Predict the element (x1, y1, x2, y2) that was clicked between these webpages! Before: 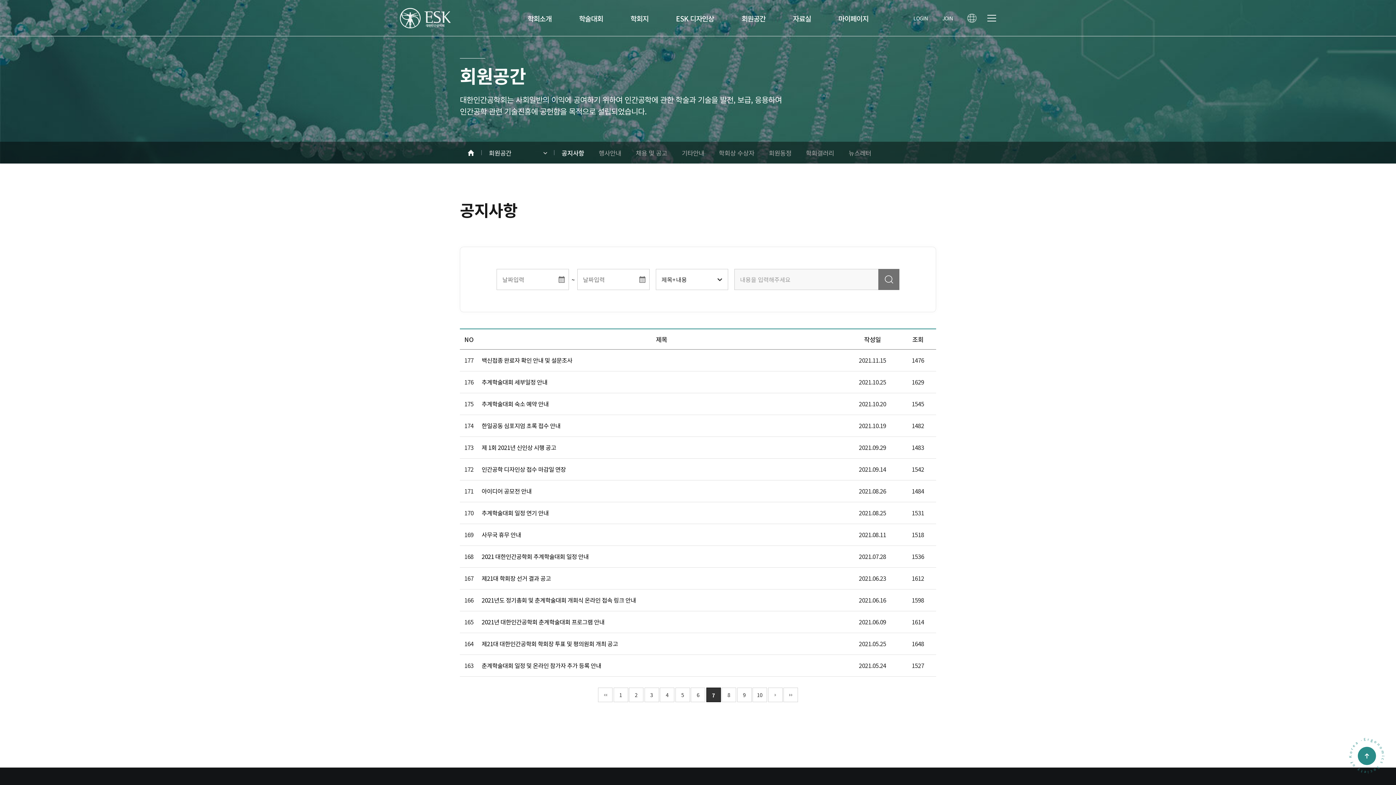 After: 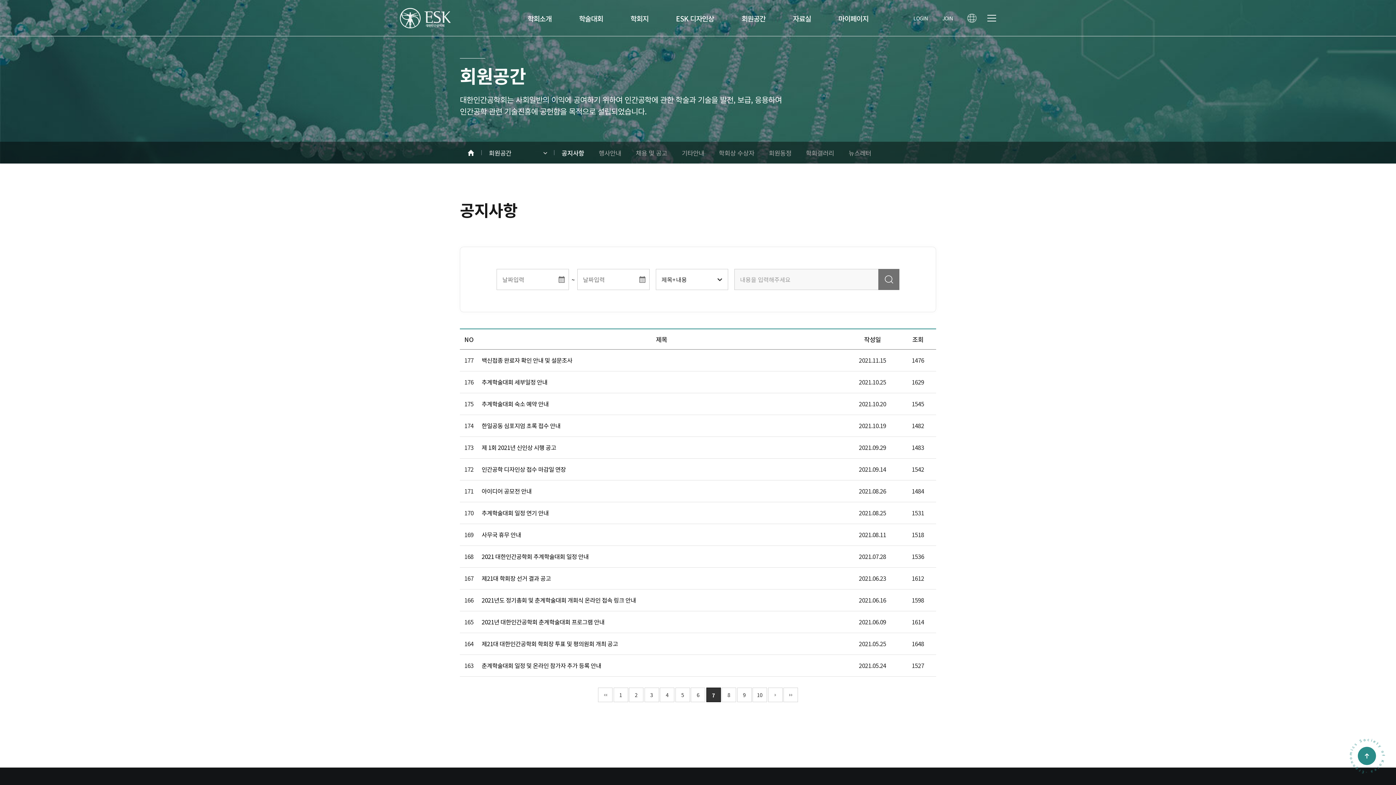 Action: label: -Ergonomics Society of Korea bbox: (1349, 738, 1385, 774)